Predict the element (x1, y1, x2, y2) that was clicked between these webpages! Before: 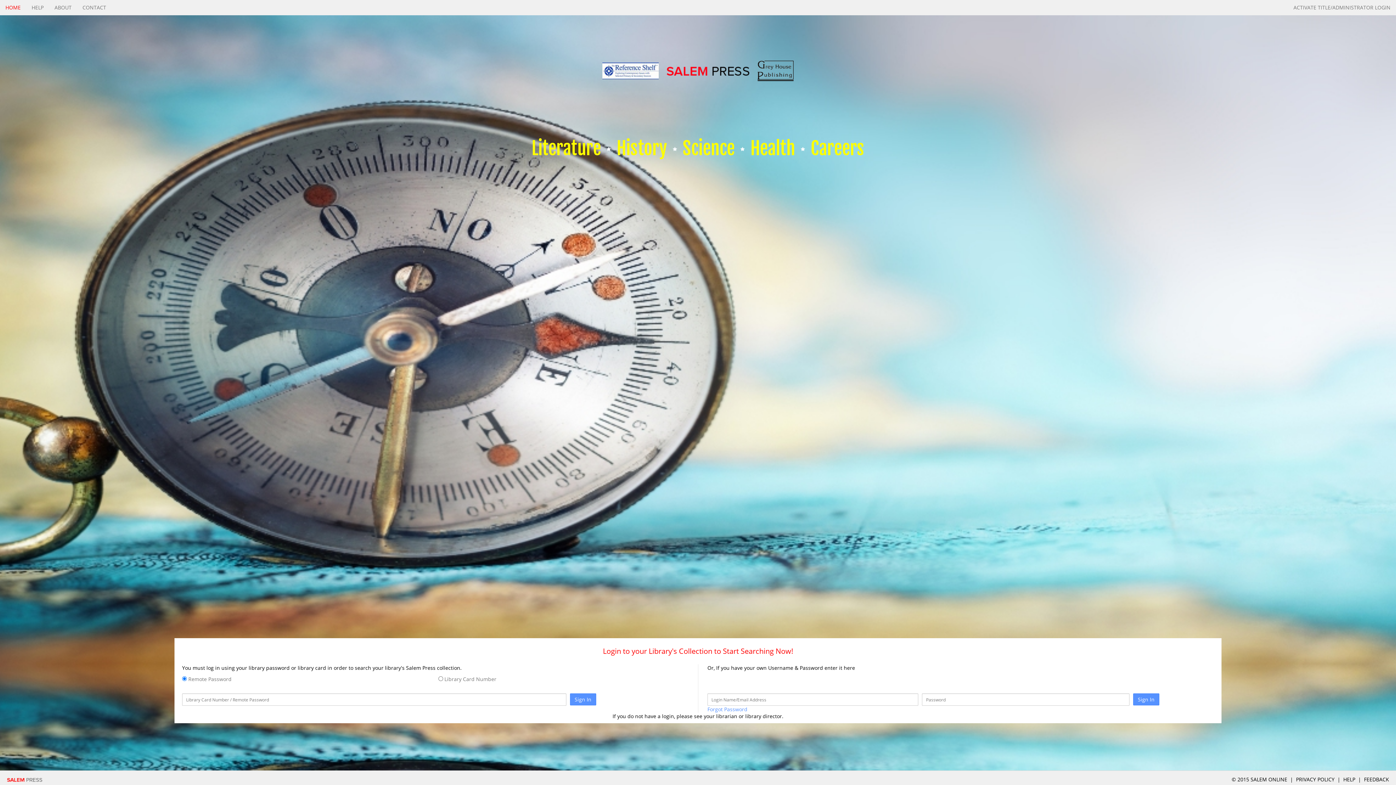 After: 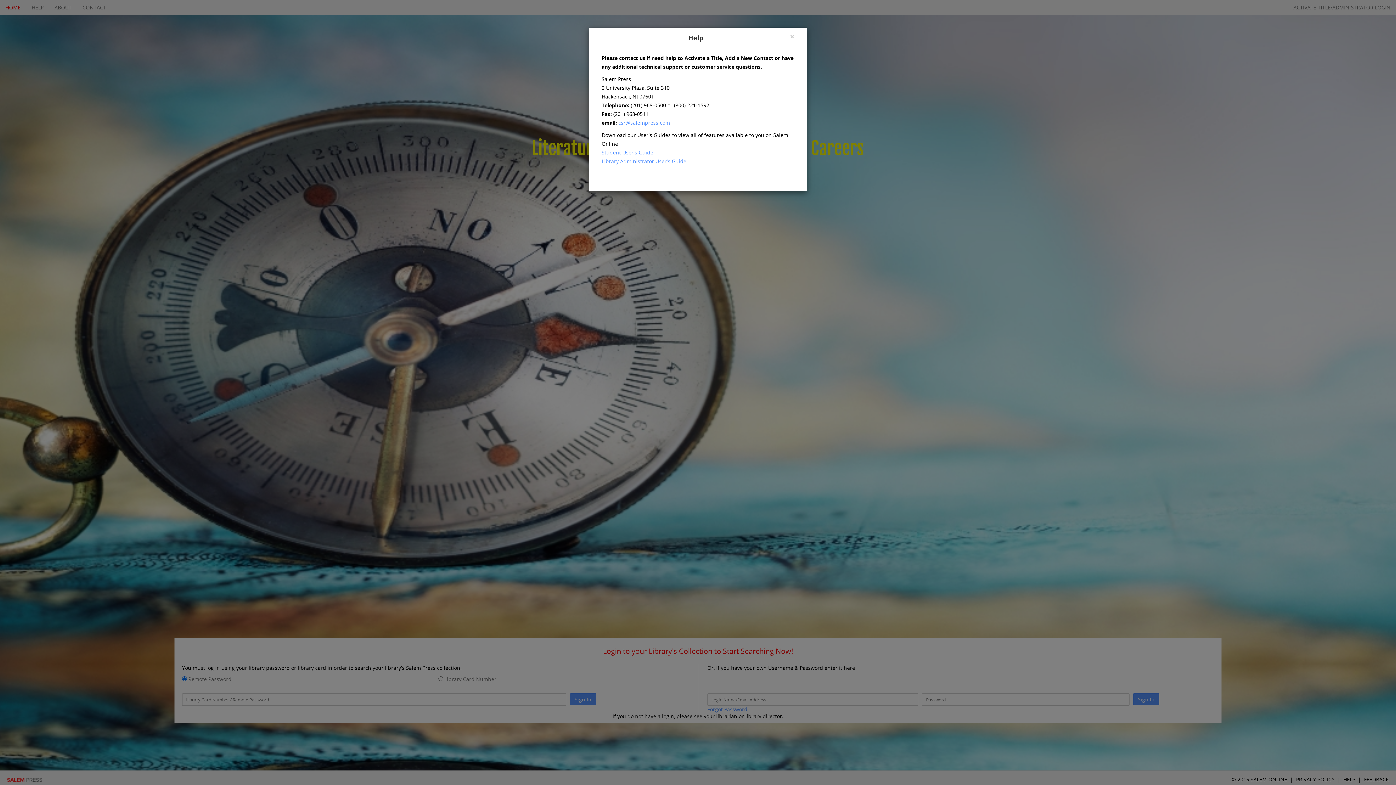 Action: bbox: (1343, 776, 1355, 783) label: HELP